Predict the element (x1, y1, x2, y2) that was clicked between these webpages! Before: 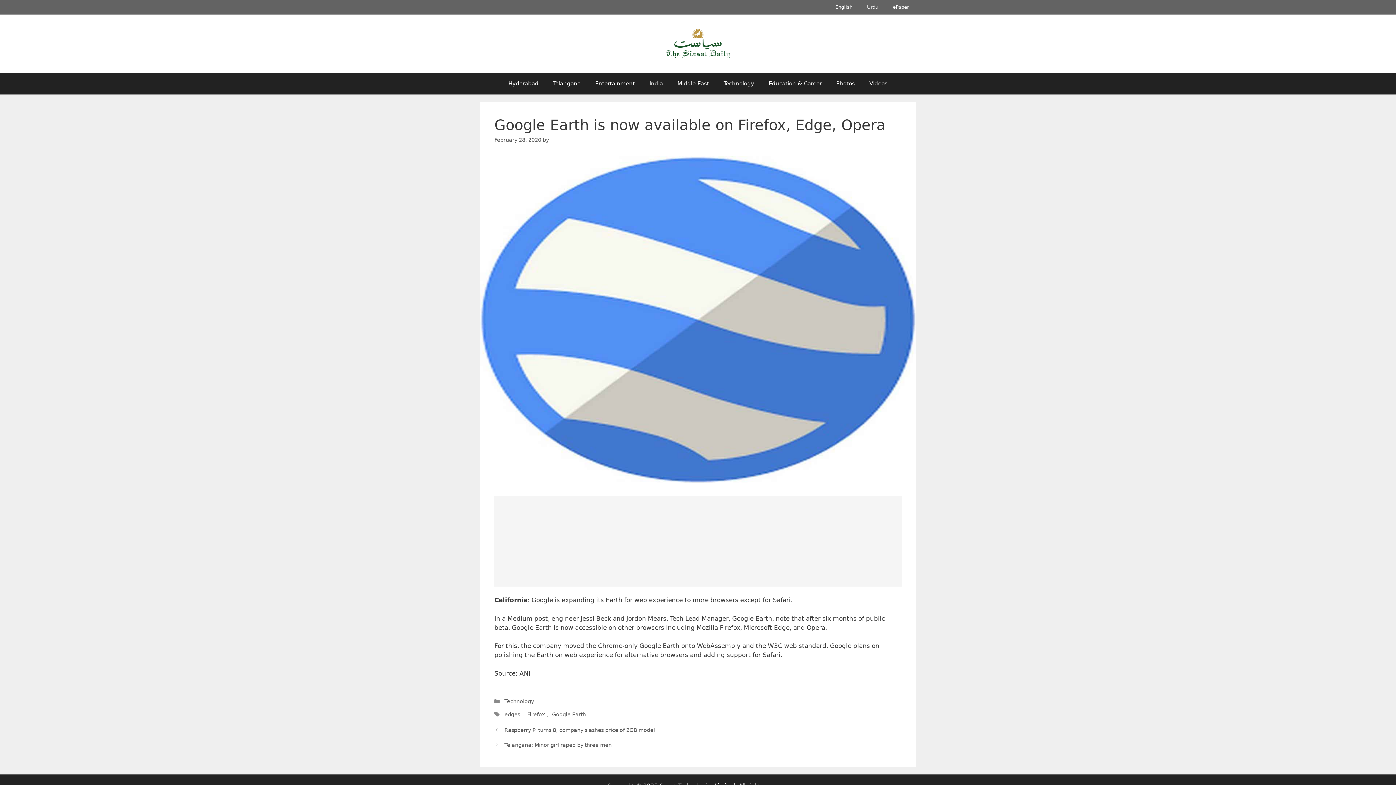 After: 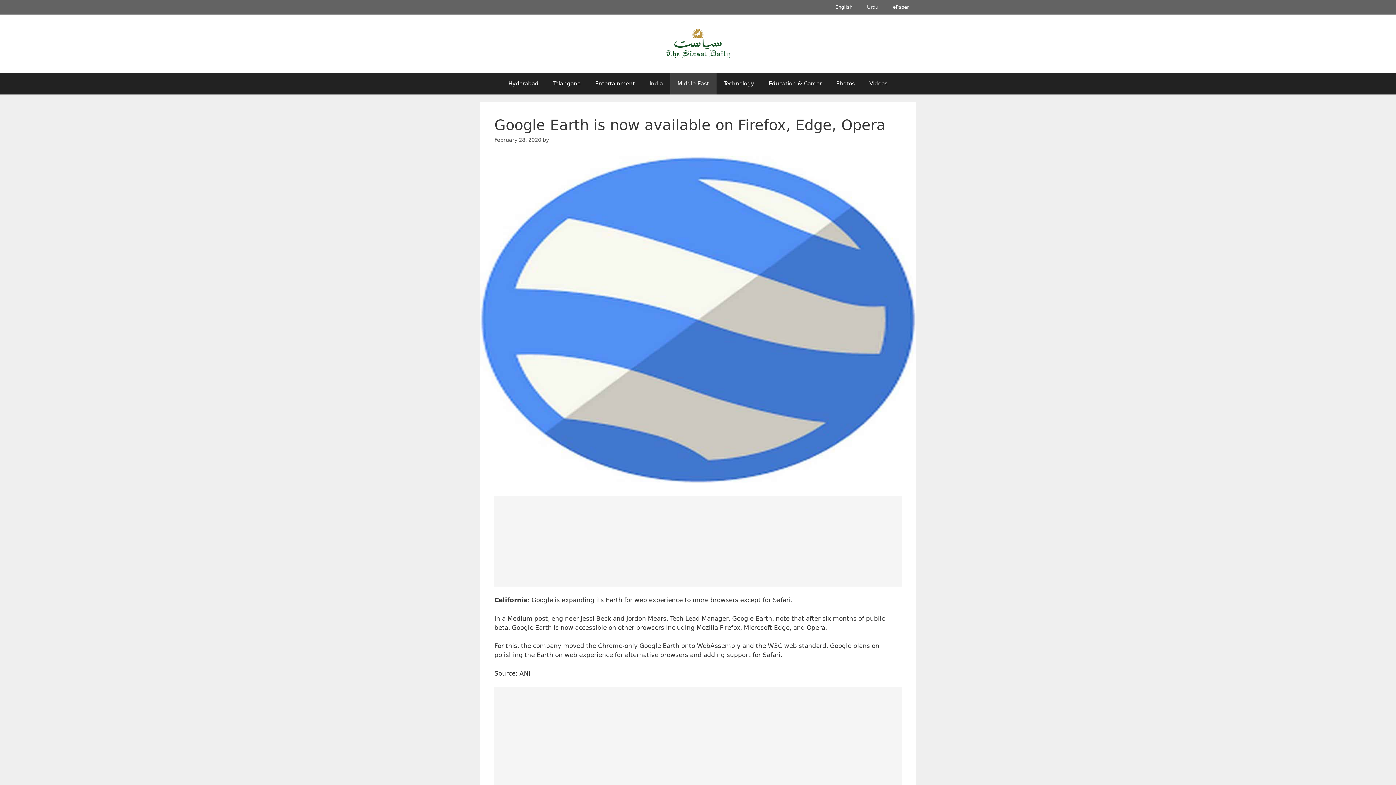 Action: bbox: (670, 72, 716, 94) label: Middle East